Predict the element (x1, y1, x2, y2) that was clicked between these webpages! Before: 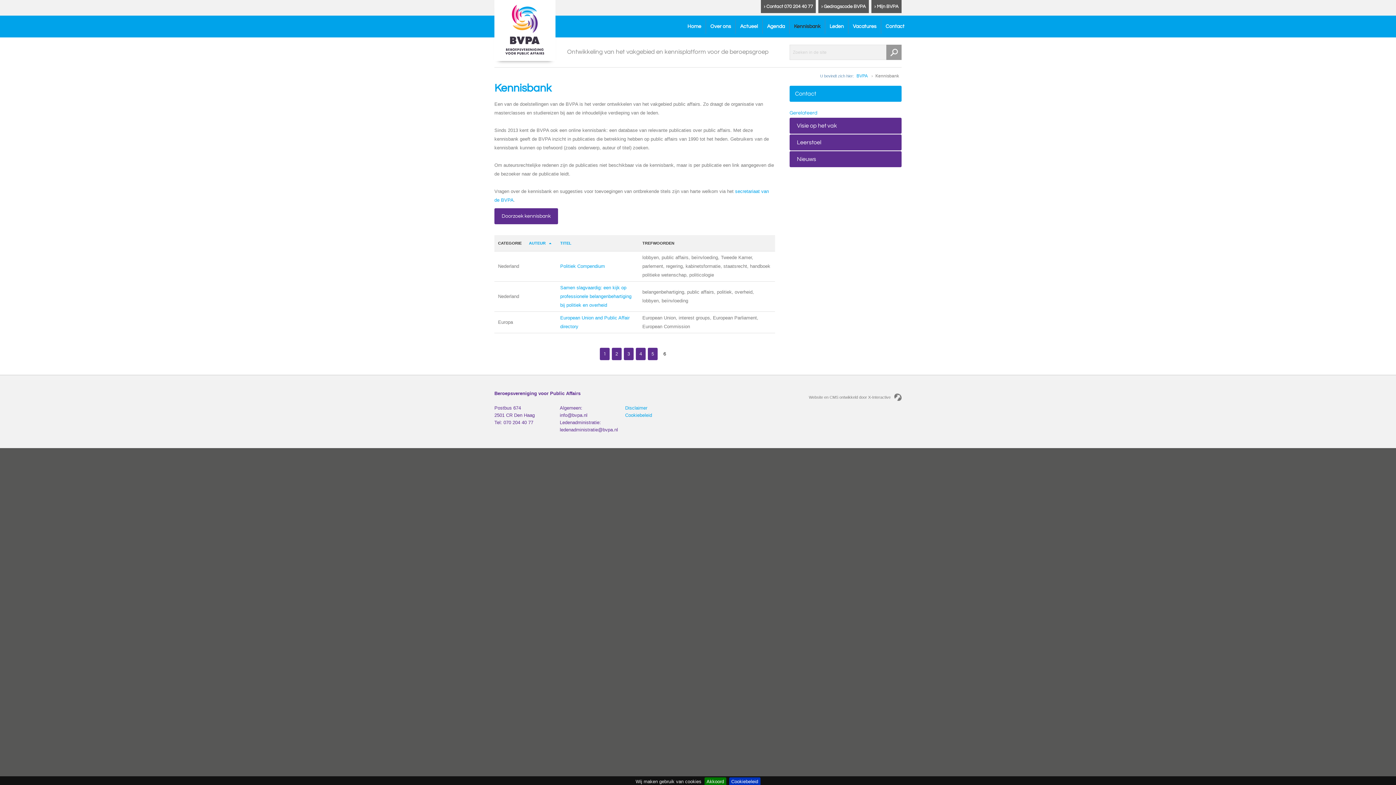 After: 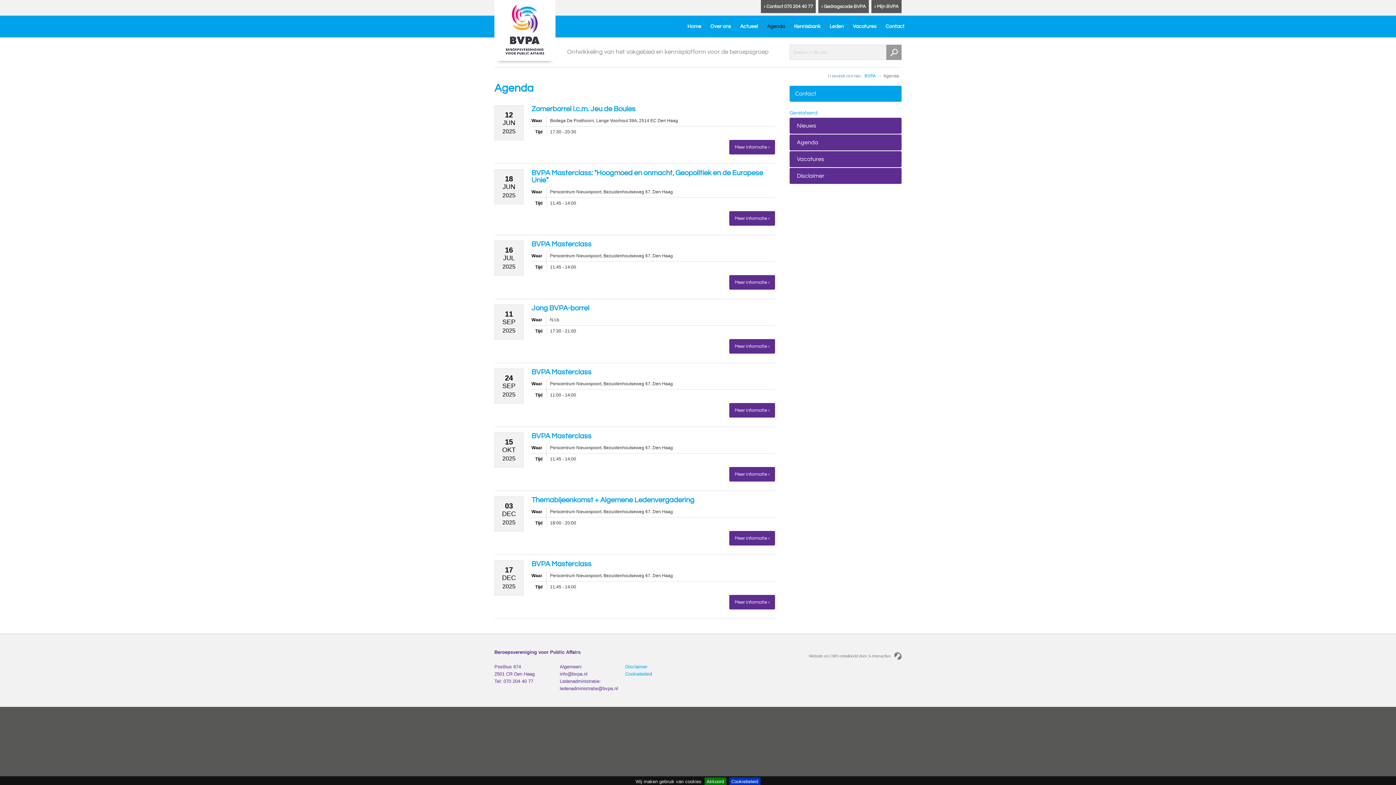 Action: bbox: (762, 19, 789, 33) label: Agenda